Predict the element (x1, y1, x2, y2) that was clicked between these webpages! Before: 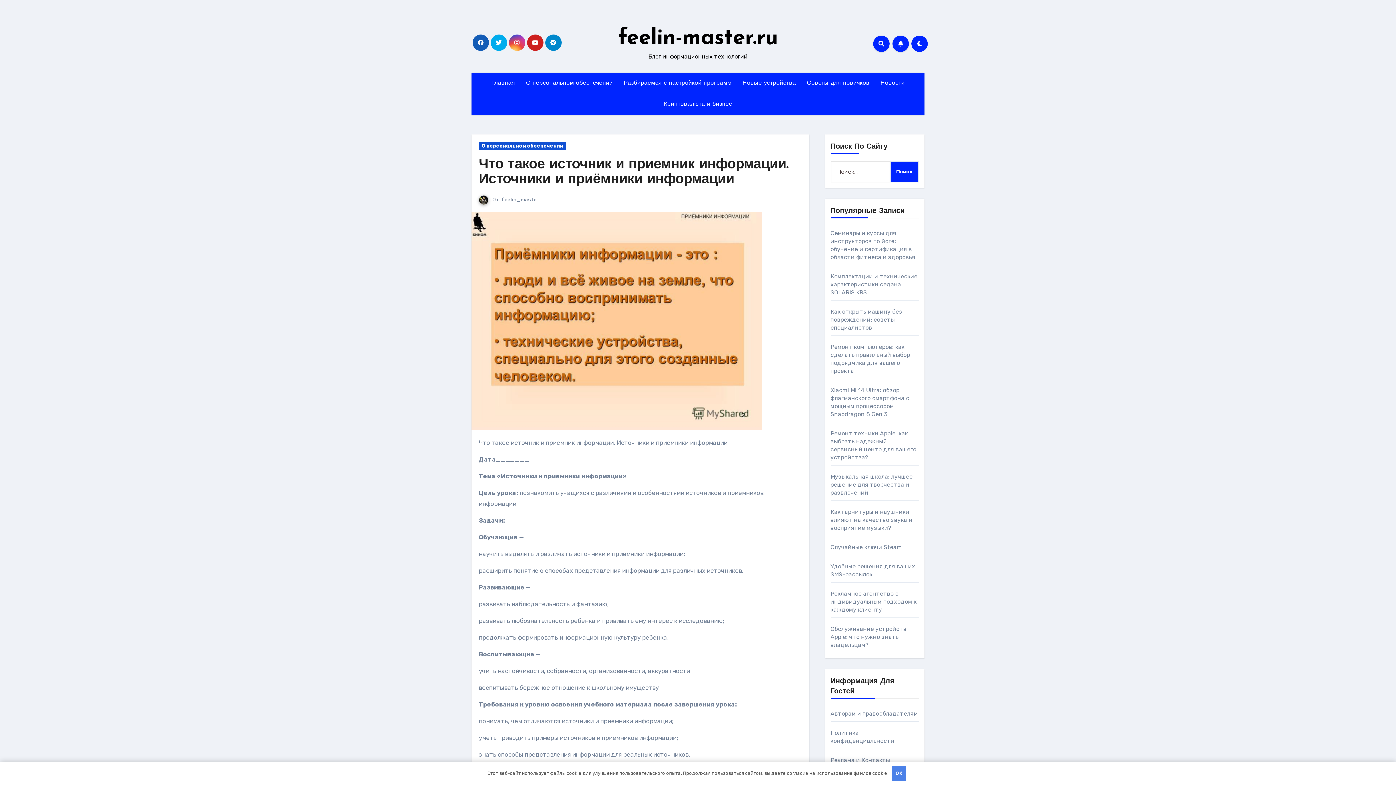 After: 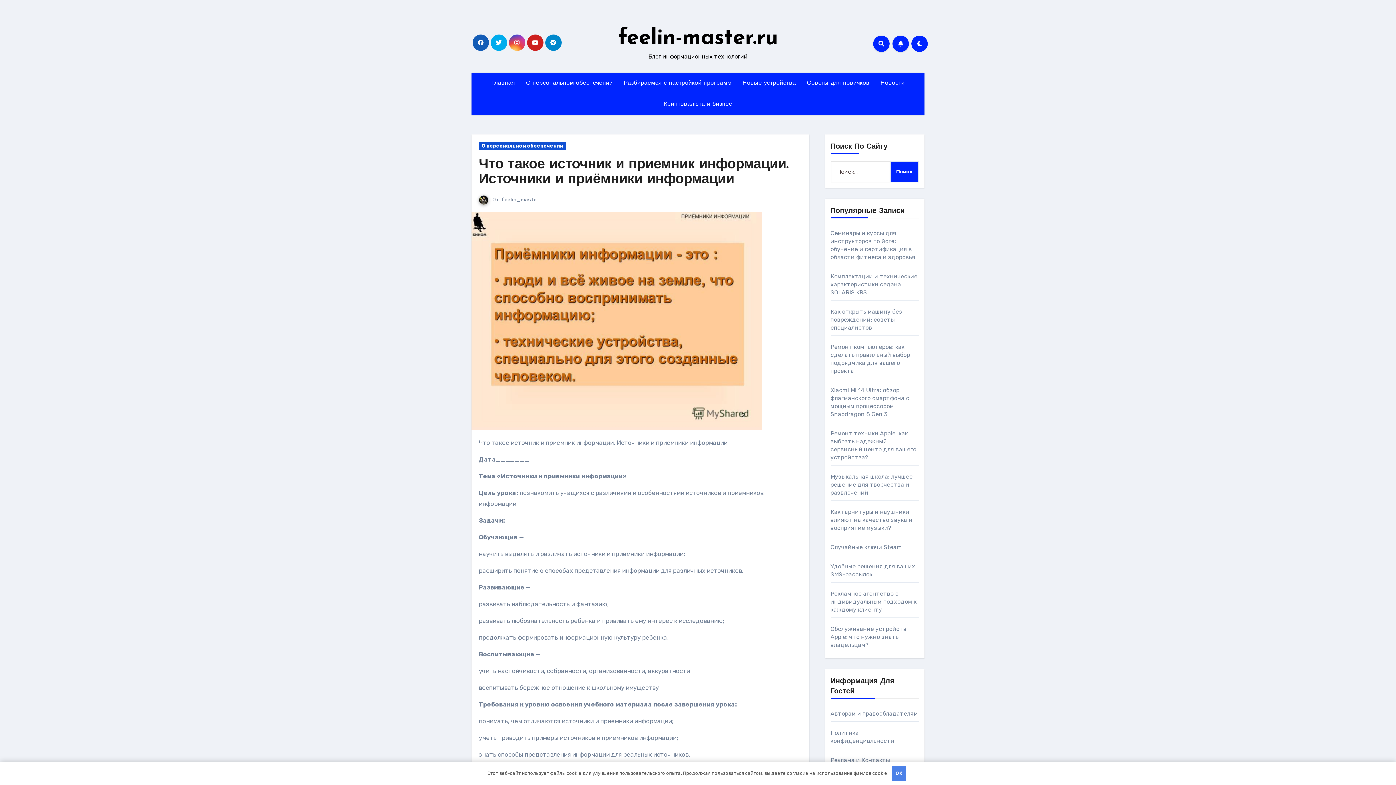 Action: bbox: (471, 317, 762, 324)